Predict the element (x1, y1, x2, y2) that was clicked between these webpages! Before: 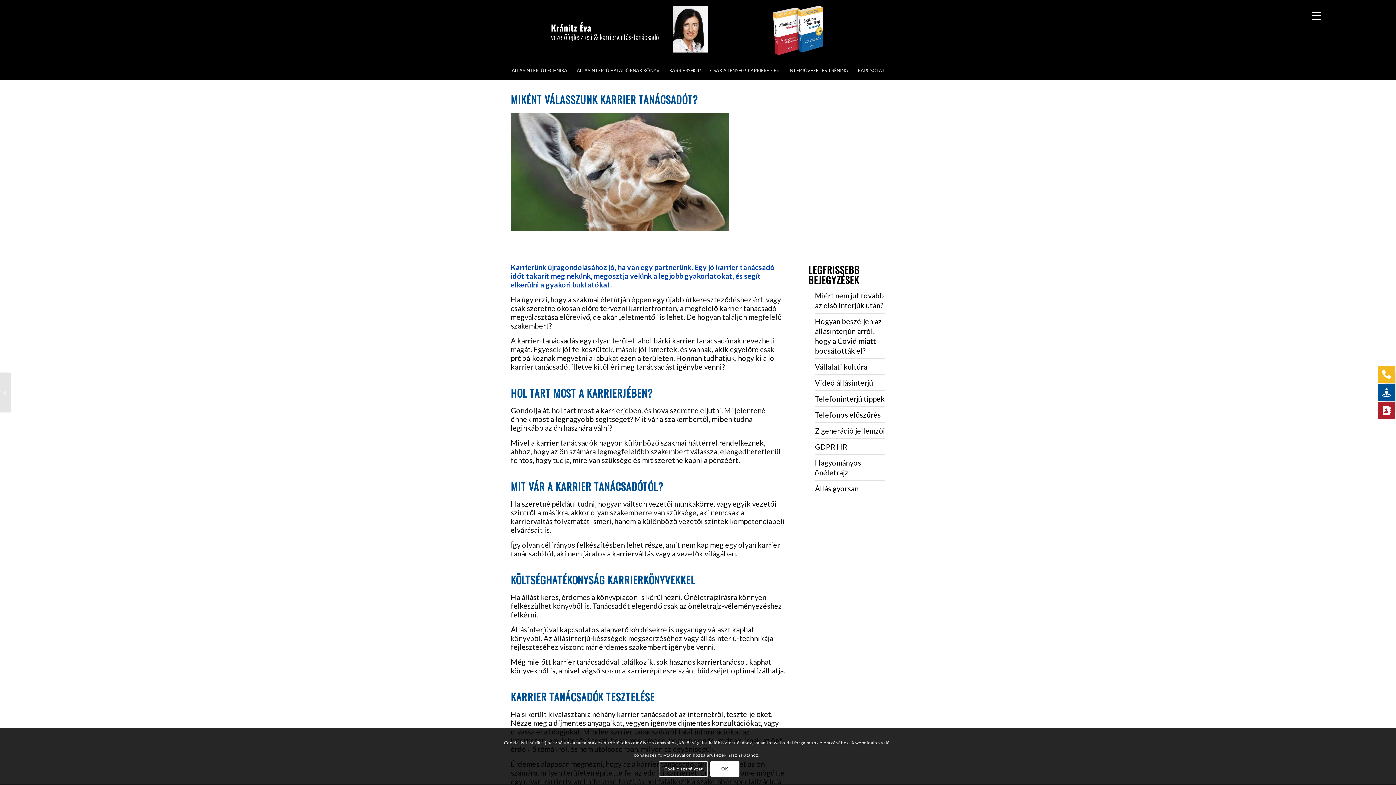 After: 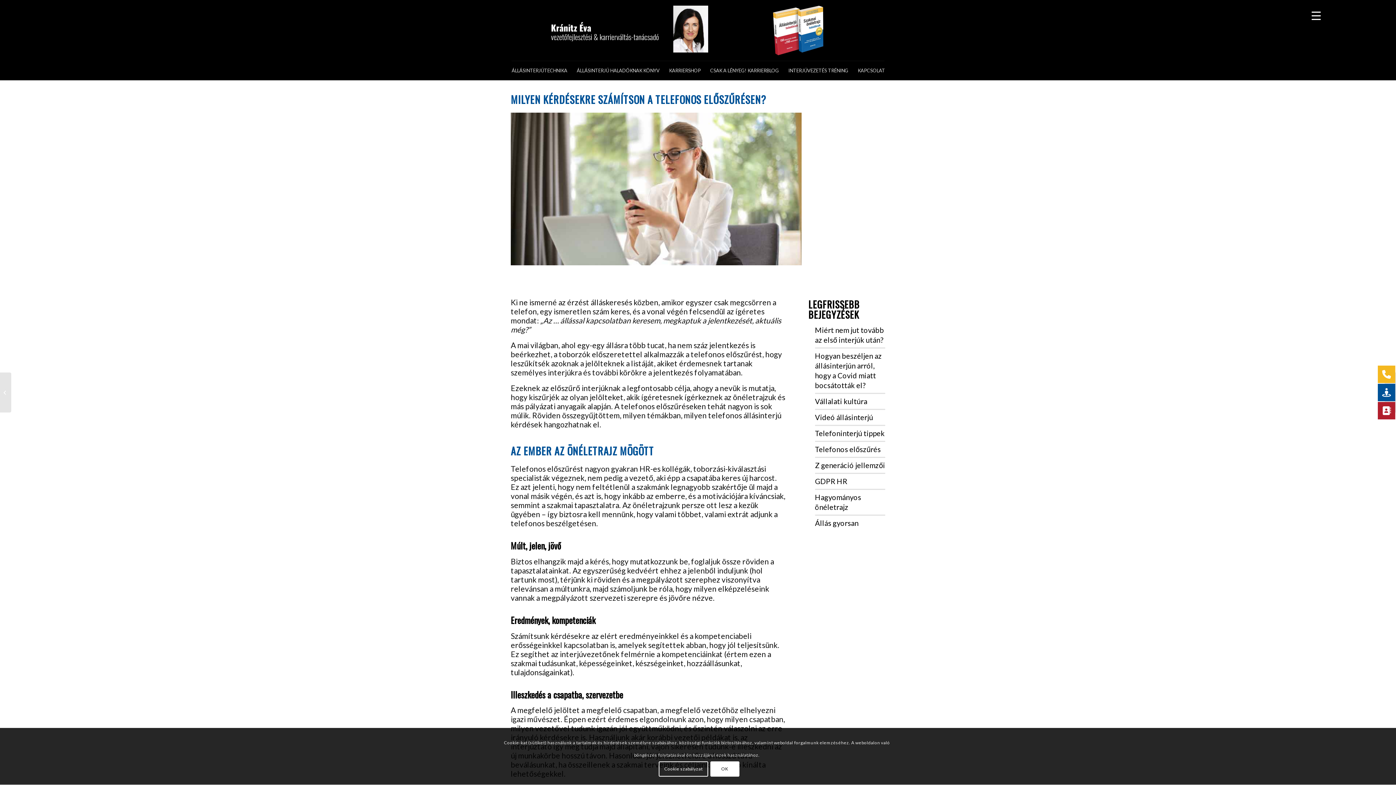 Action: bbox: (815, 410, 880, 419) label: Telefonos előszűrés